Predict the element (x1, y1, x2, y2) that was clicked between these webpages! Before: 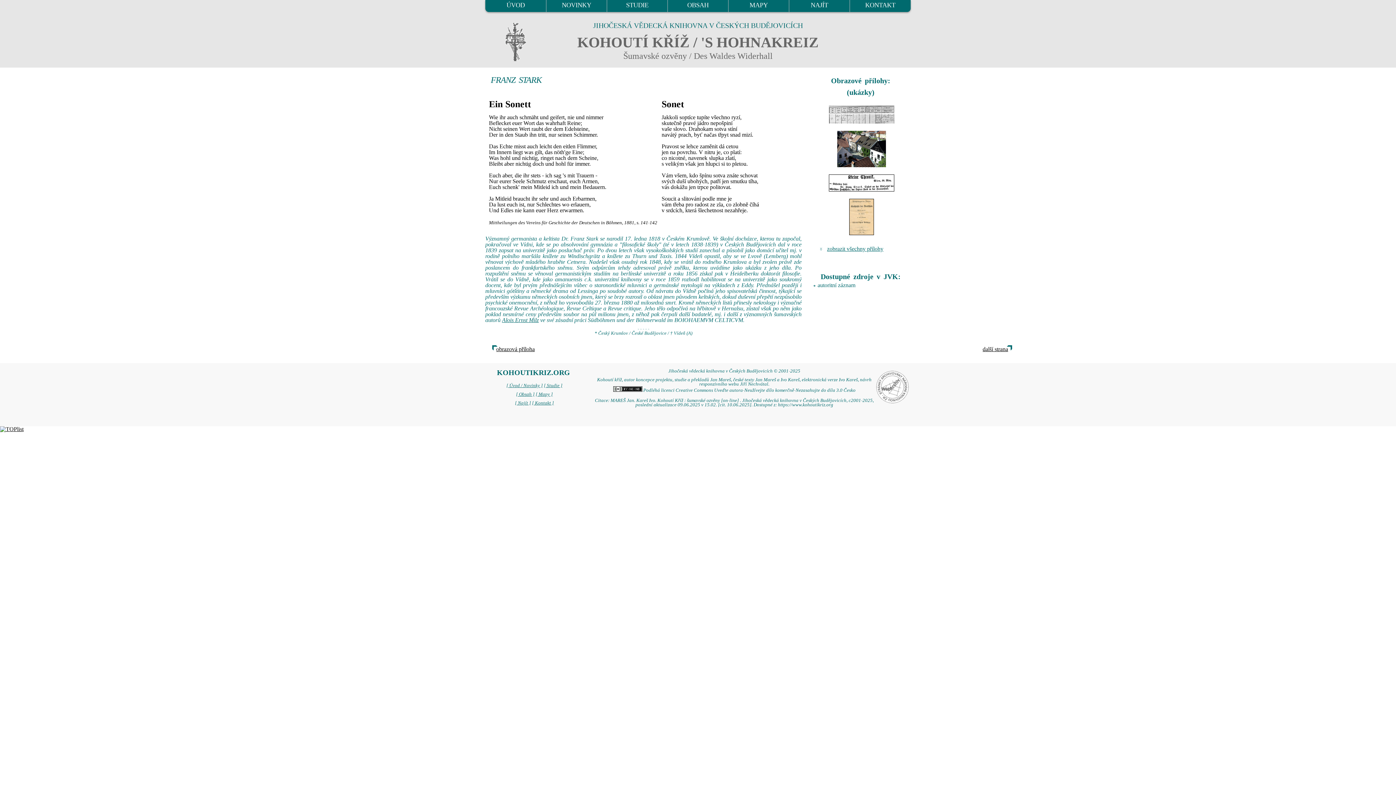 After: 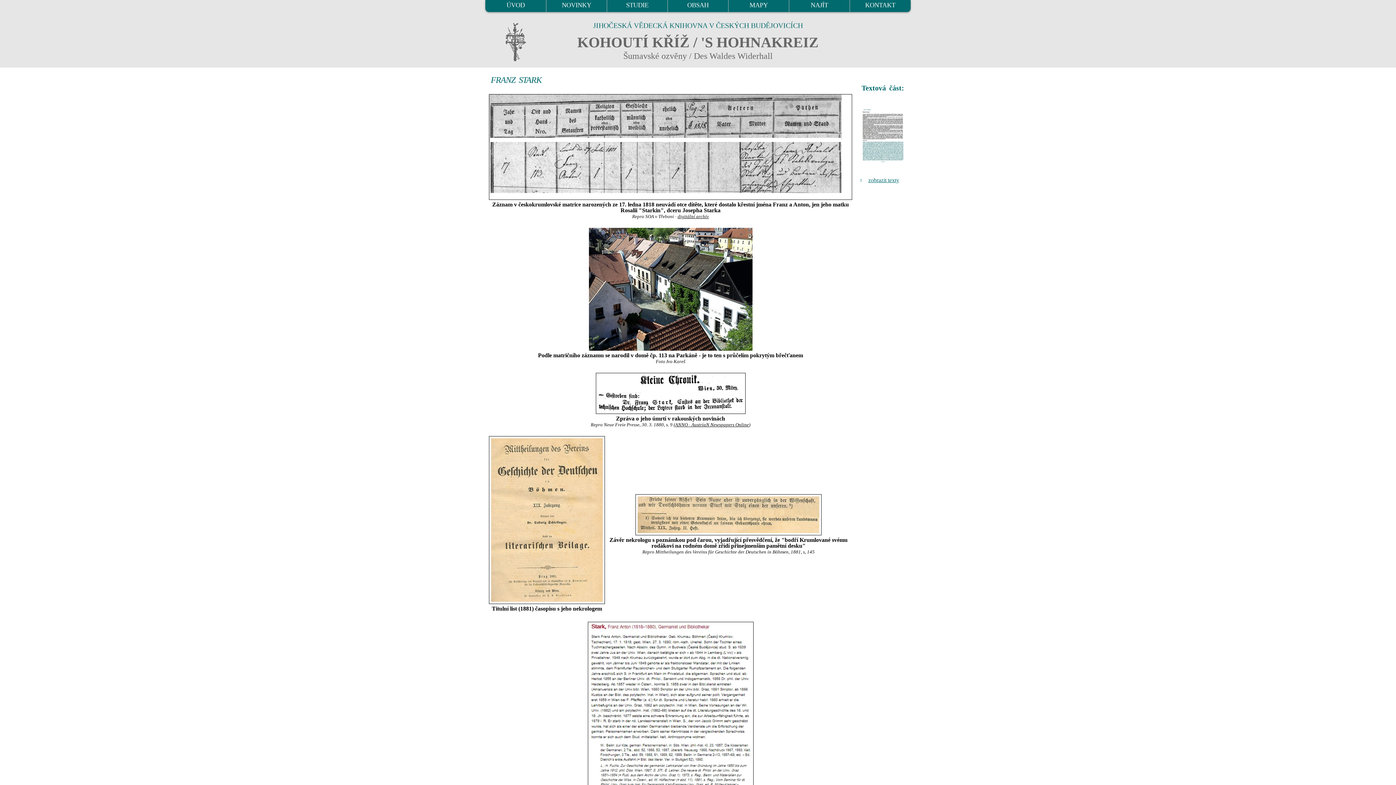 Action: bbox: (820, 105, 903, 123)